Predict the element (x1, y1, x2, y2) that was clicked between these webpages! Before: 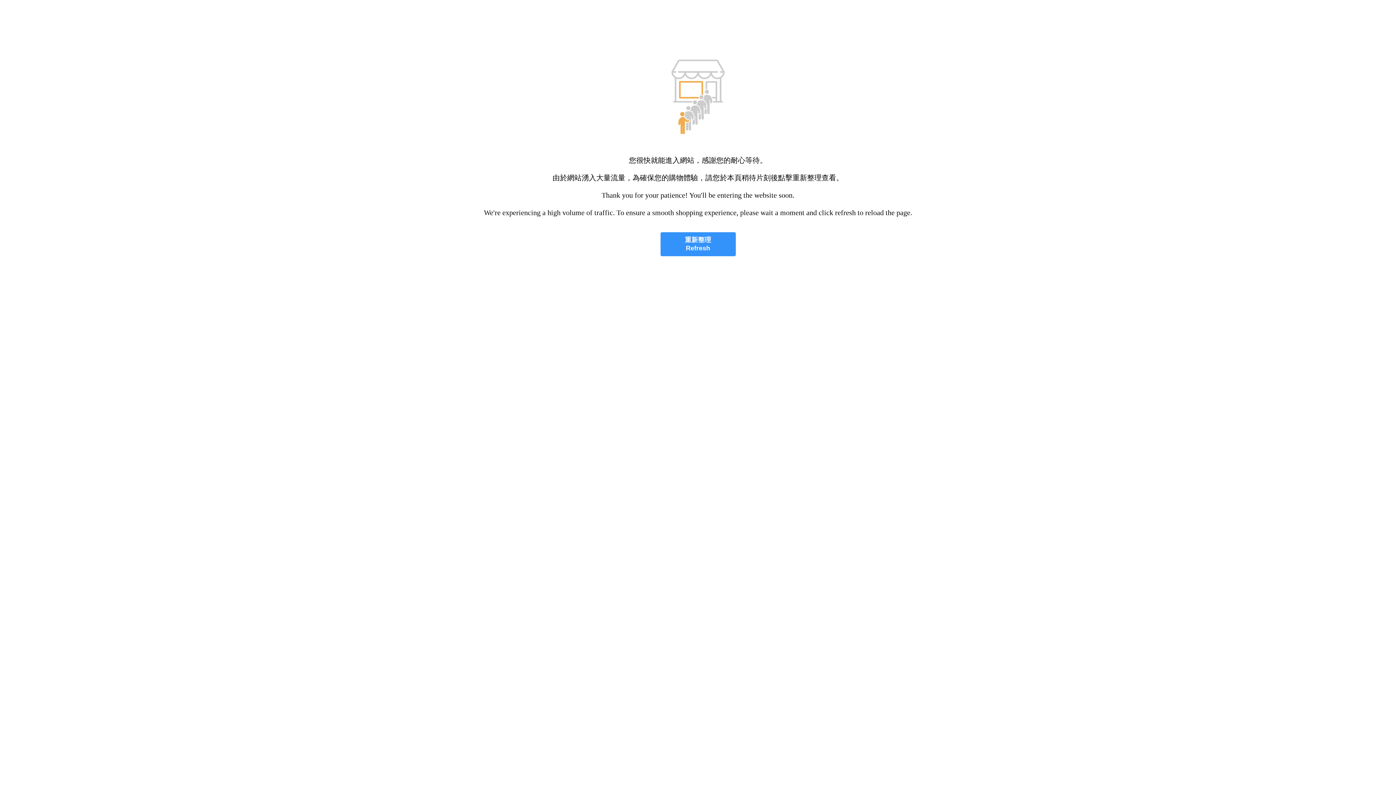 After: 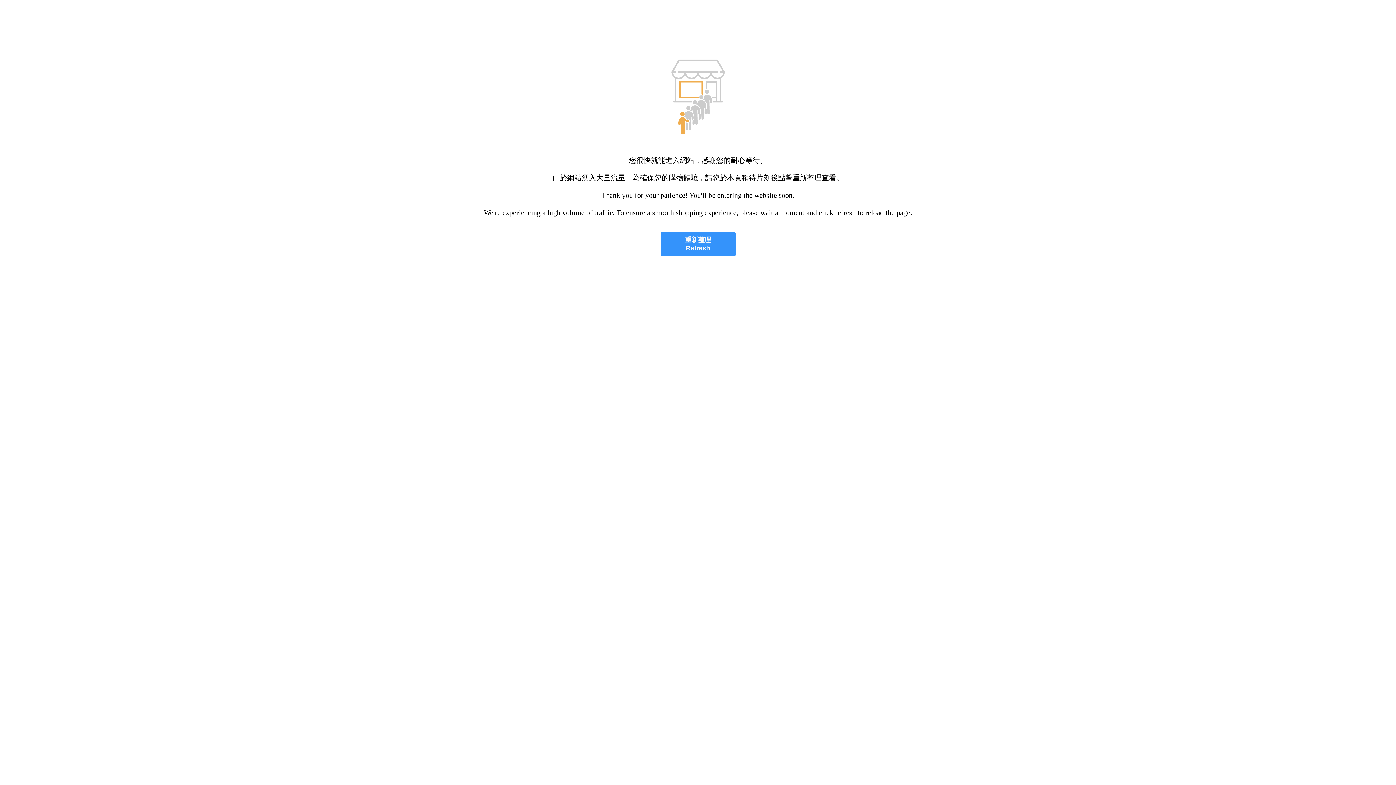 Action: label: 重新整理
Refresh bbox: (660, 232, 735, 256)